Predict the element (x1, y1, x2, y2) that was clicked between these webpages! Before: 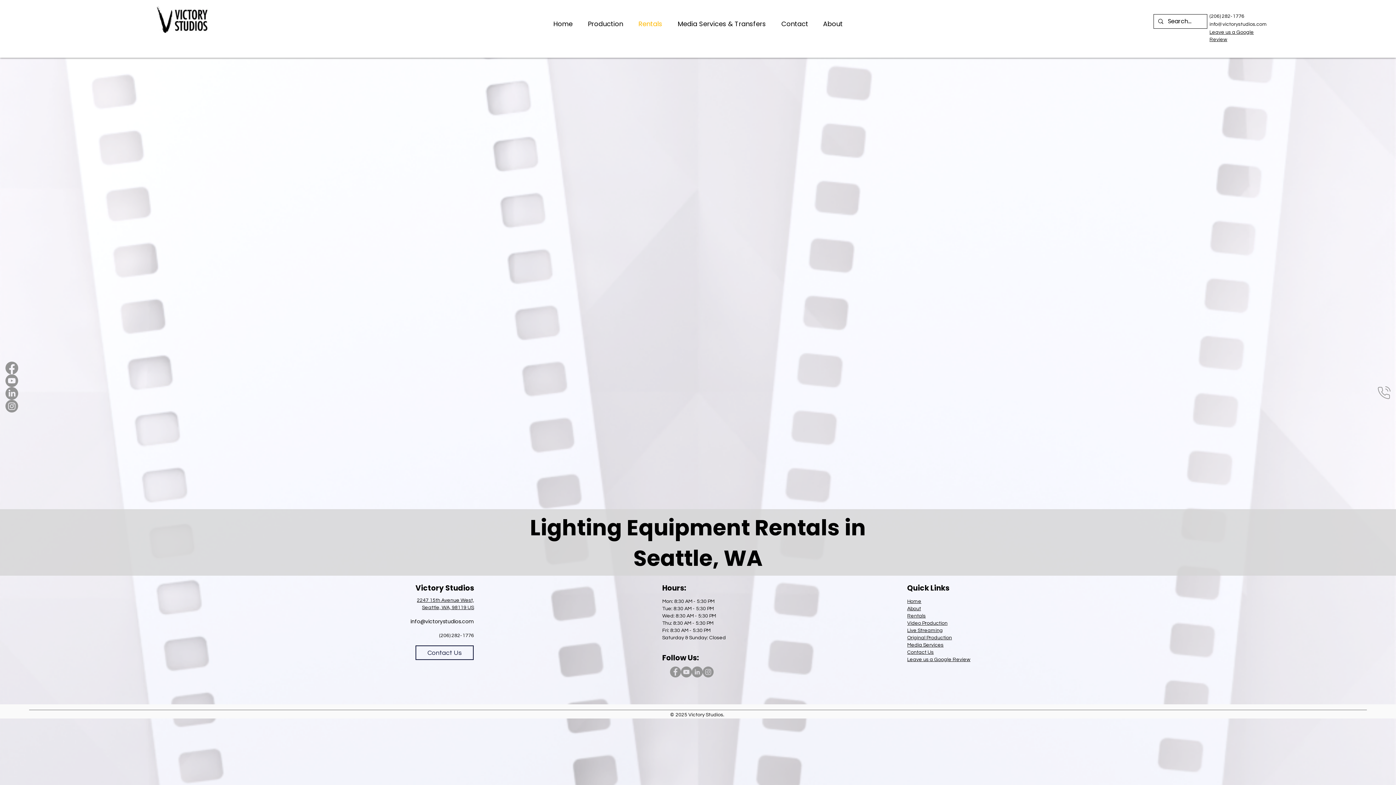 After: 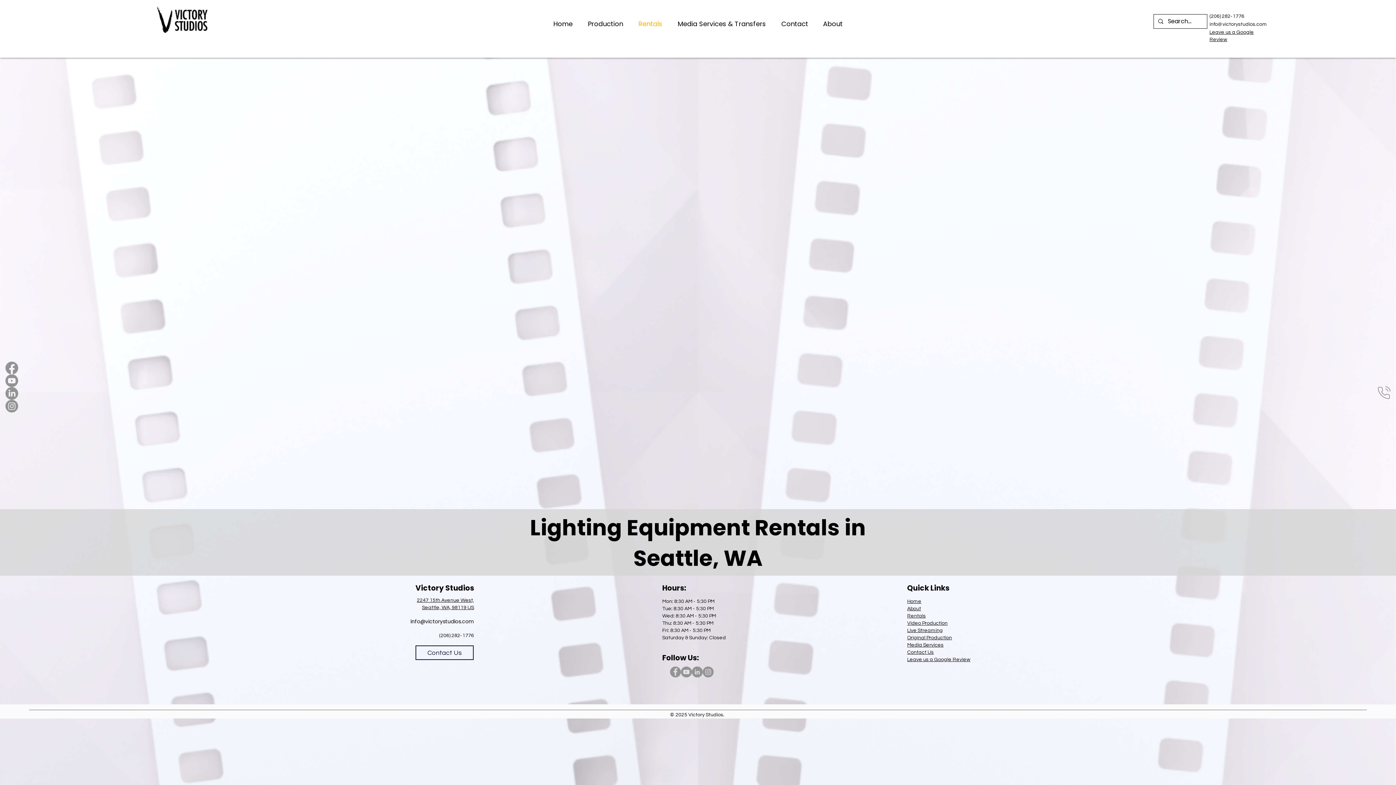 Action: label: (206) 282-1776 bbox: (1209, 12, 1244, 19)